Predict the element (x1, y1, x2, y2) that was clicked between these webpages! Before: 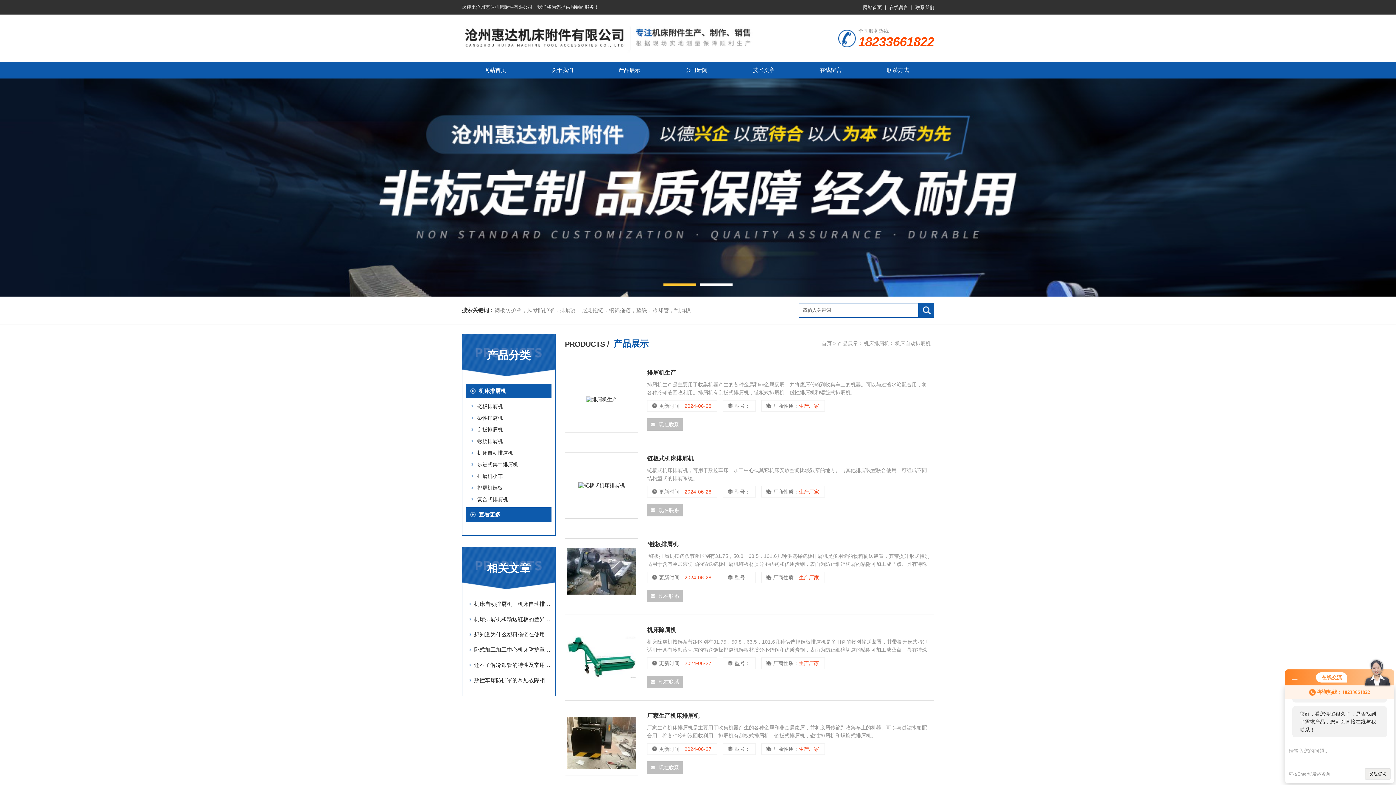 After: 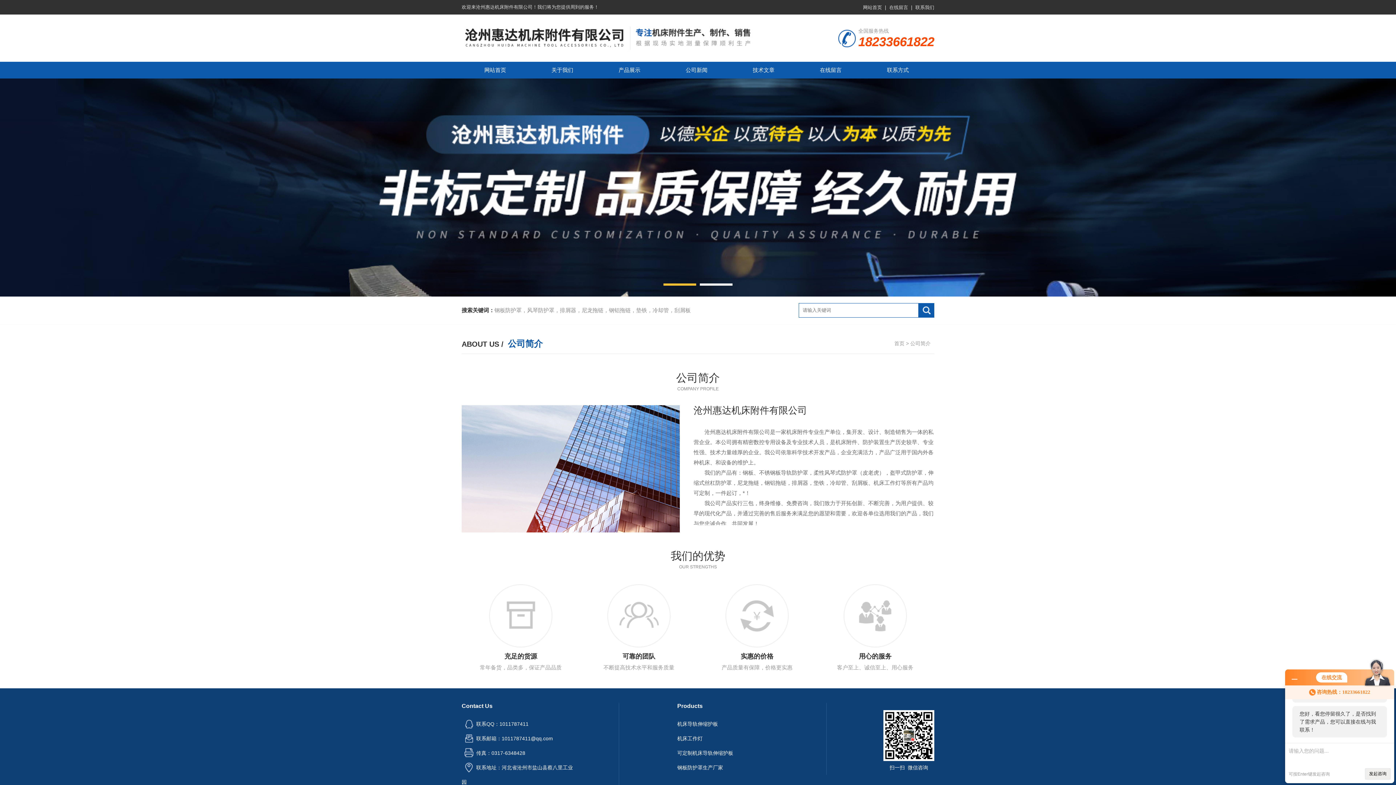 Action: label: 关于我们 bbox: (528, 61, 596, 78)